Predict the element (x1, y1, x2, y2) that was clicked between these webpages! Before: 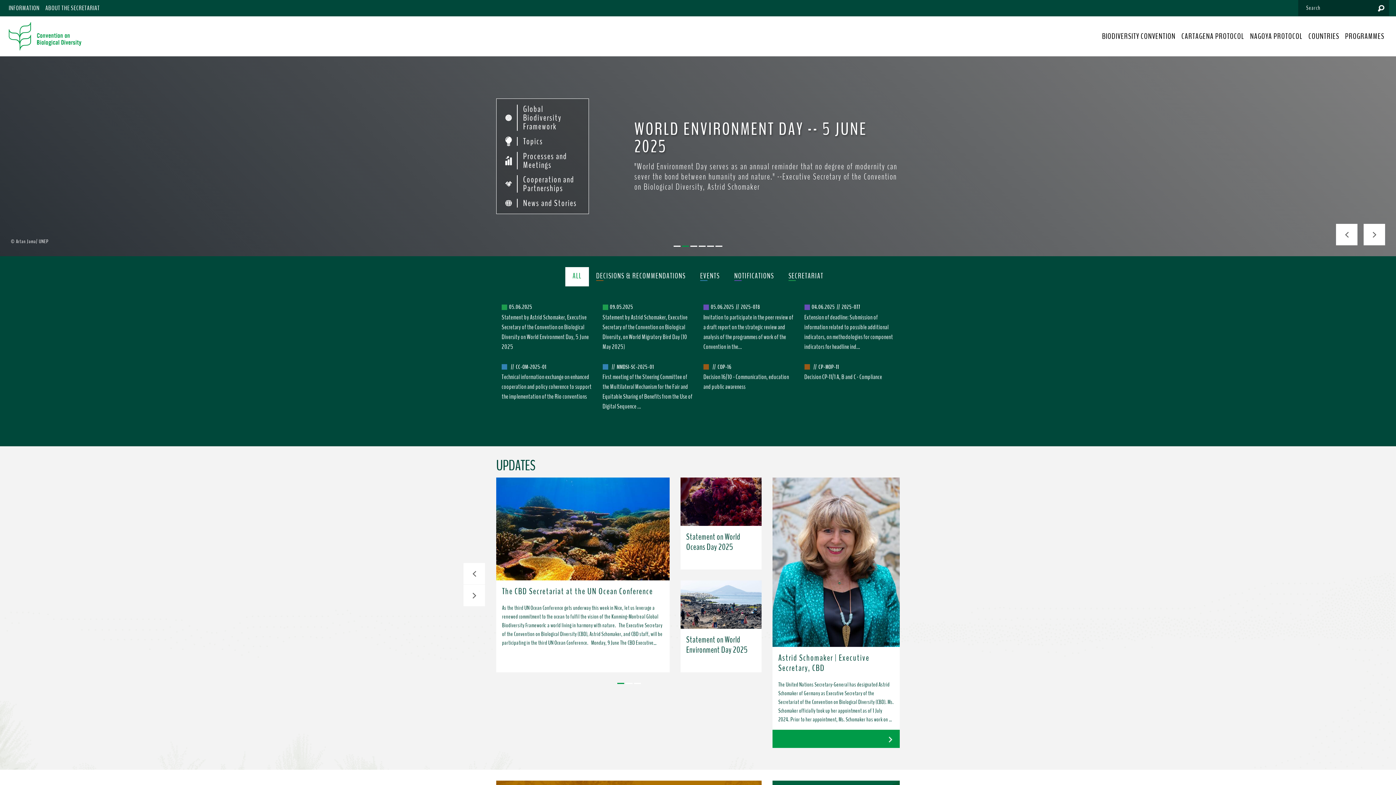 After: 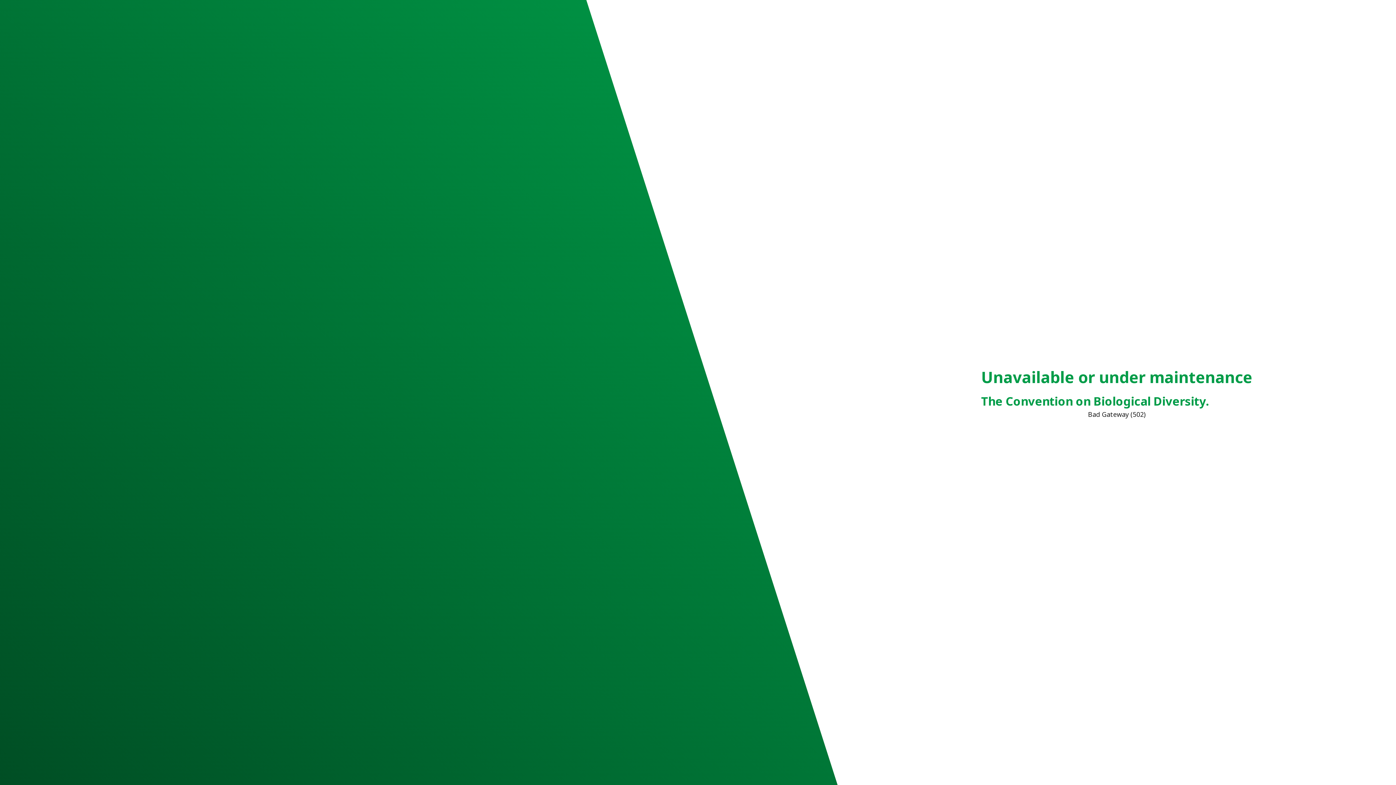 Action: bbox: (804, 372, 894, 382) label: Decision CP-11/1 A, B and C - Compliance